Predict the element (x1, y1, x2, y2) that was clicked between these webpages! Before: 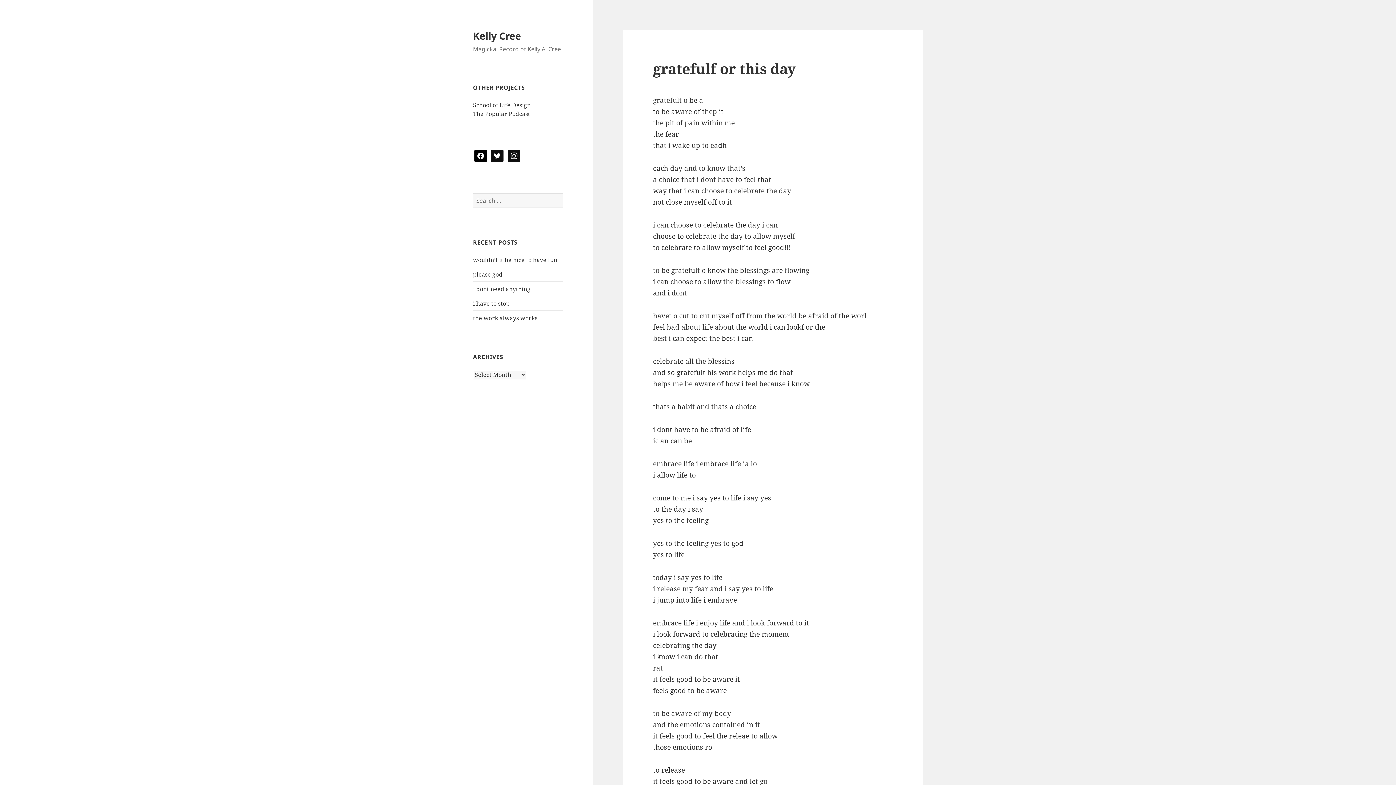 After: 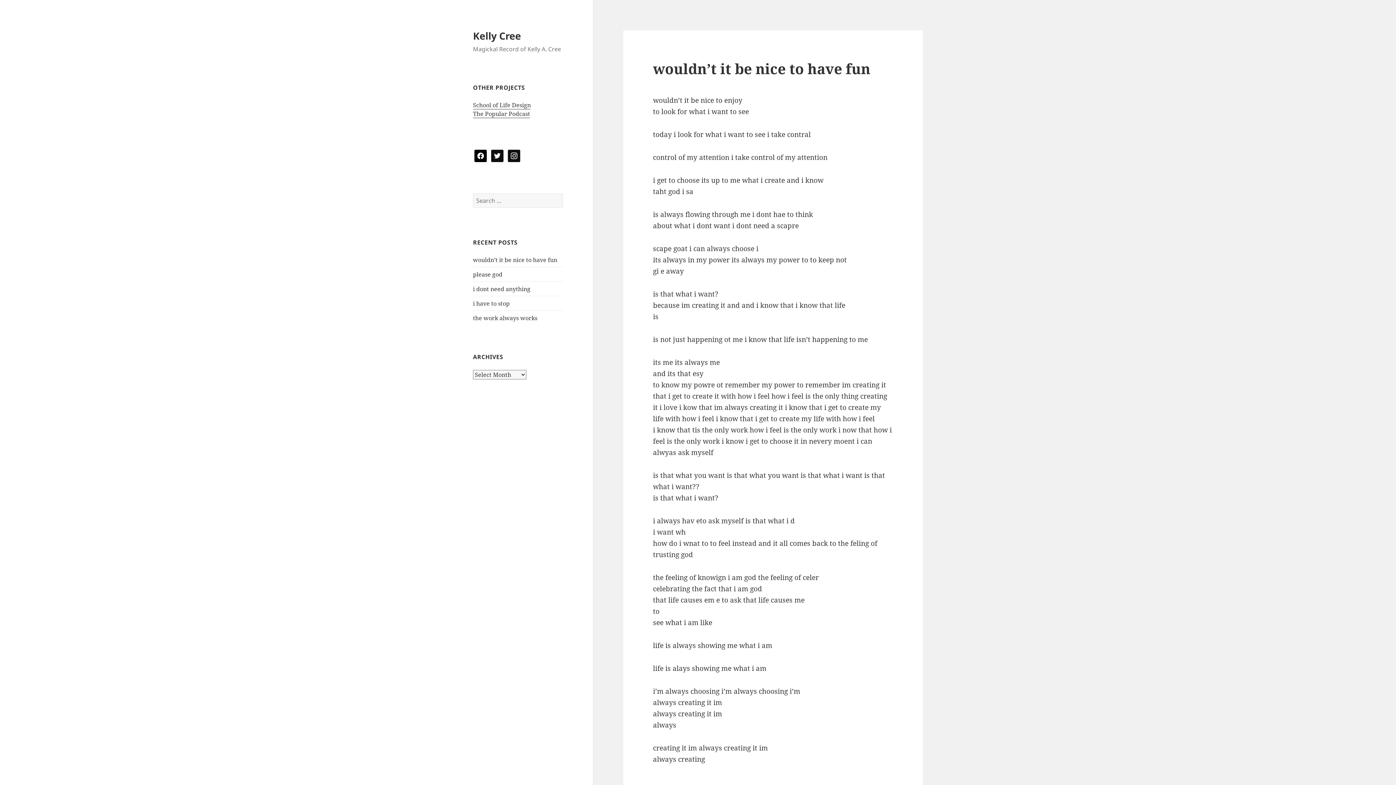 Action: label: wouldn’t it be nice to have fun bbox: (473, 255, 557, 263)